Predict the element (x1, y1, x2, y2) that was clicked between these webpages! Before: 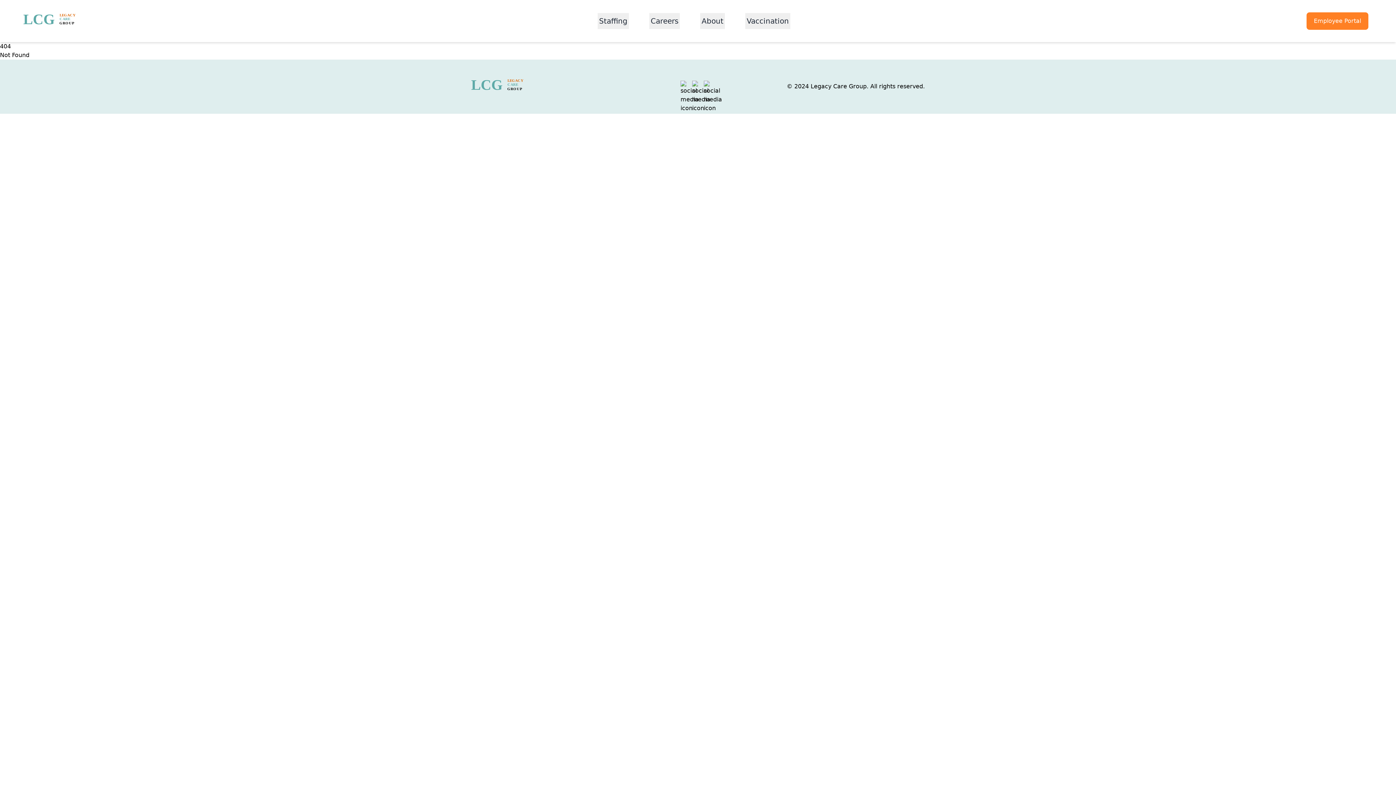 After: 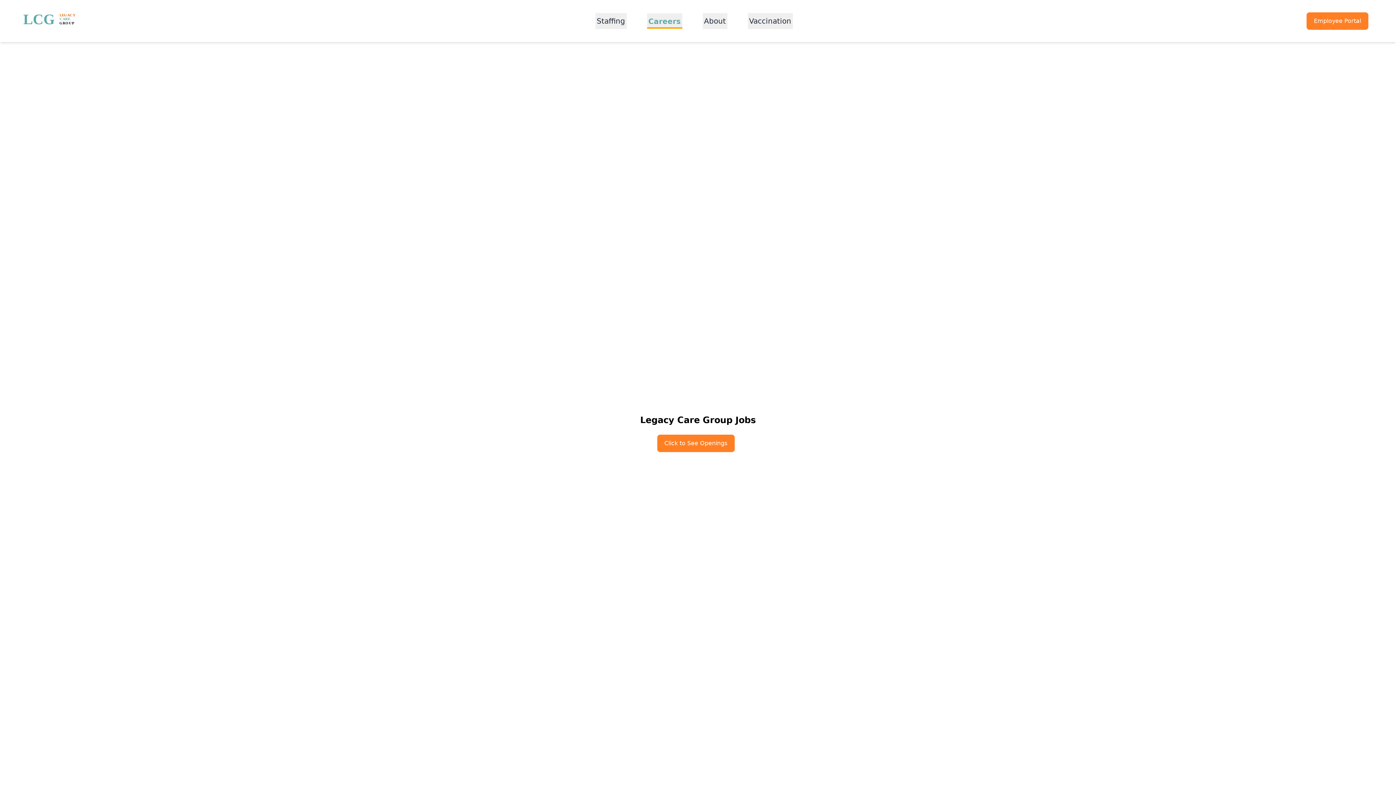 Action: bbox: (649, 13, 680, 29) label: Careers